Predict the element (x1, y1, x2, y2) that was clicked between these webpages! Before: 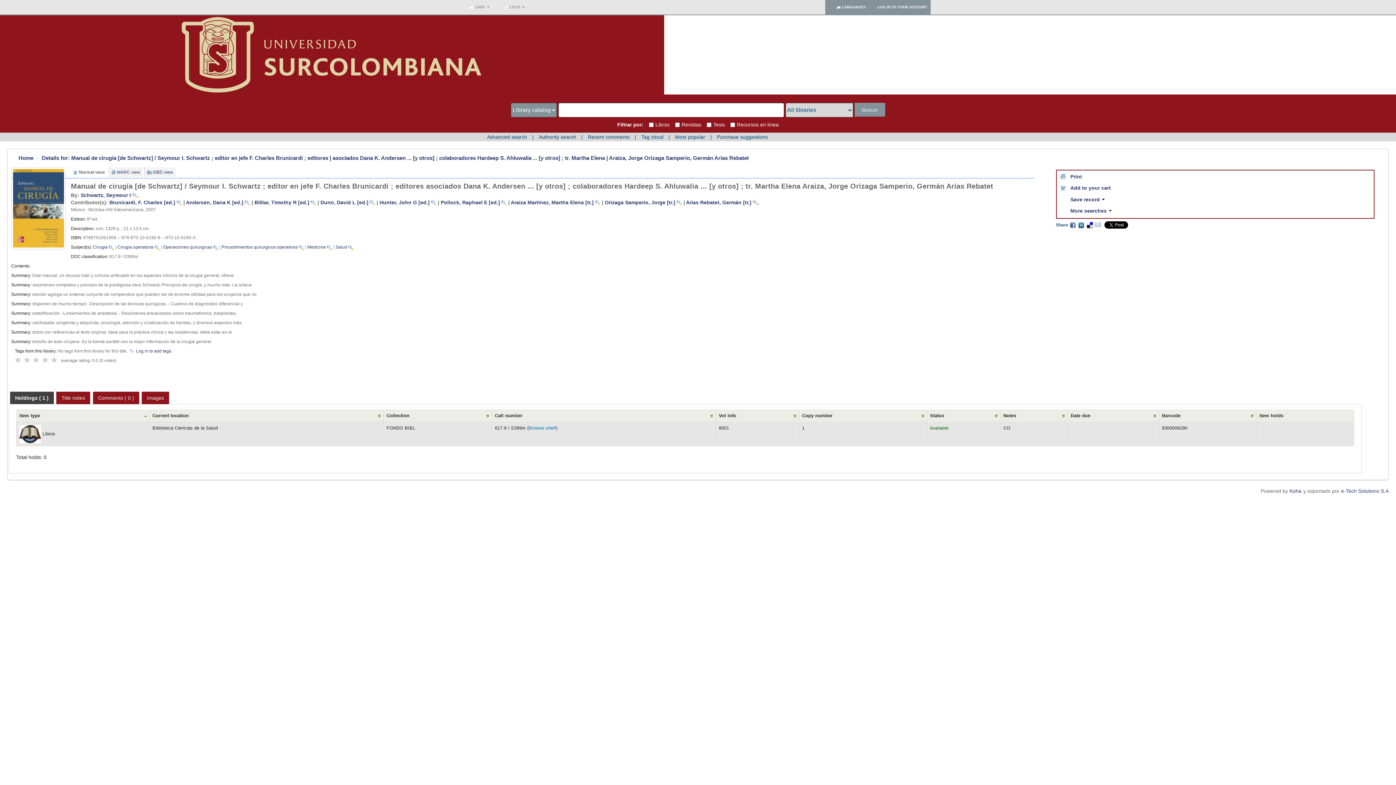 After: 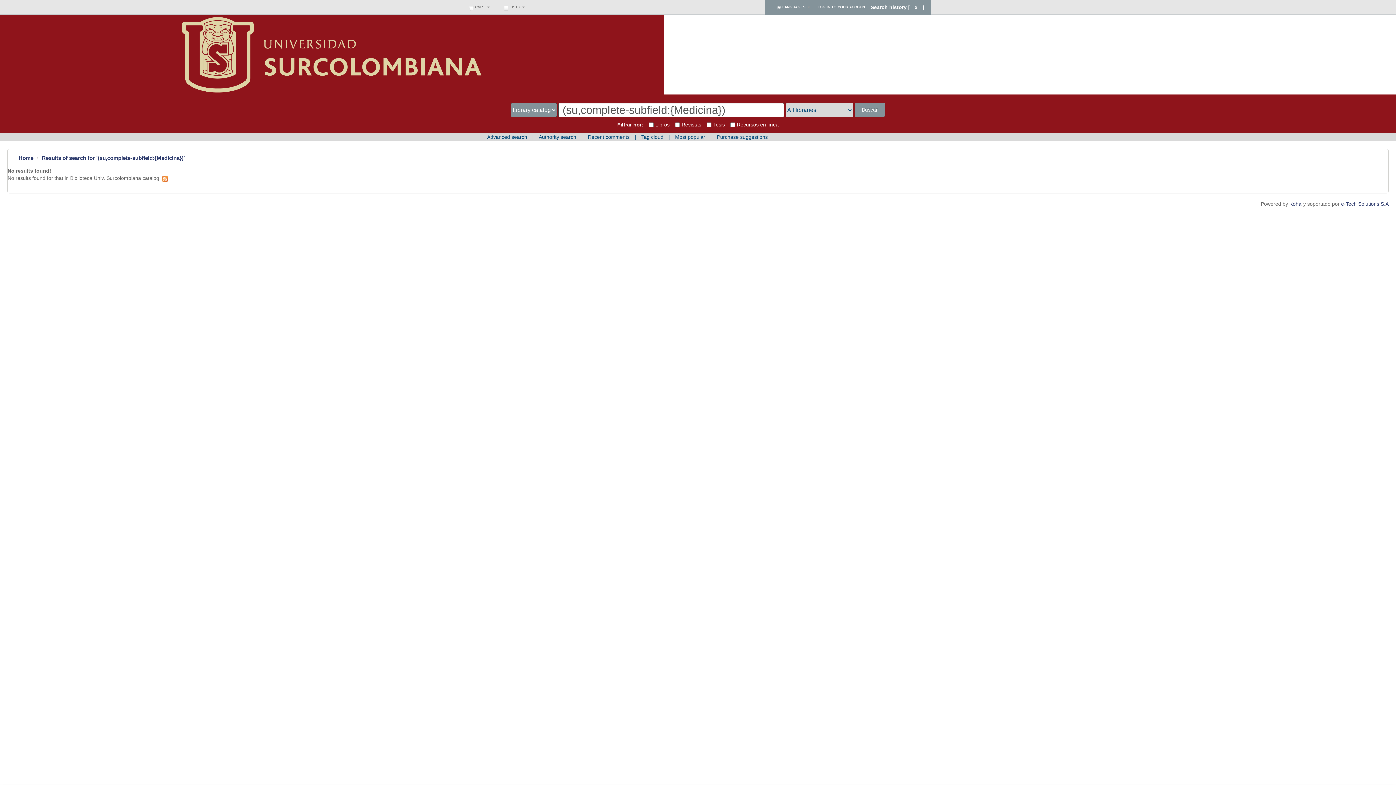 Action: bbox: (307, 244, 325, 249) label: Medicina